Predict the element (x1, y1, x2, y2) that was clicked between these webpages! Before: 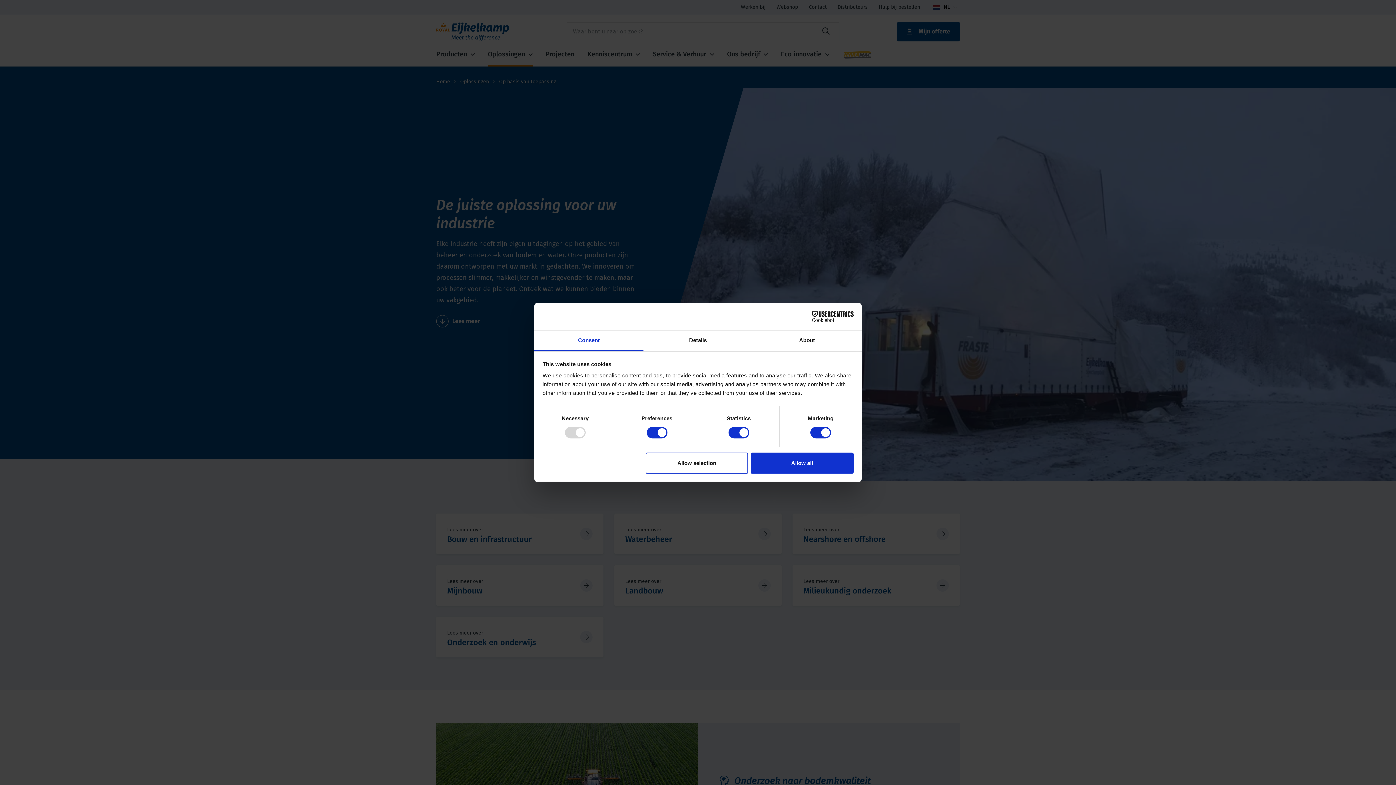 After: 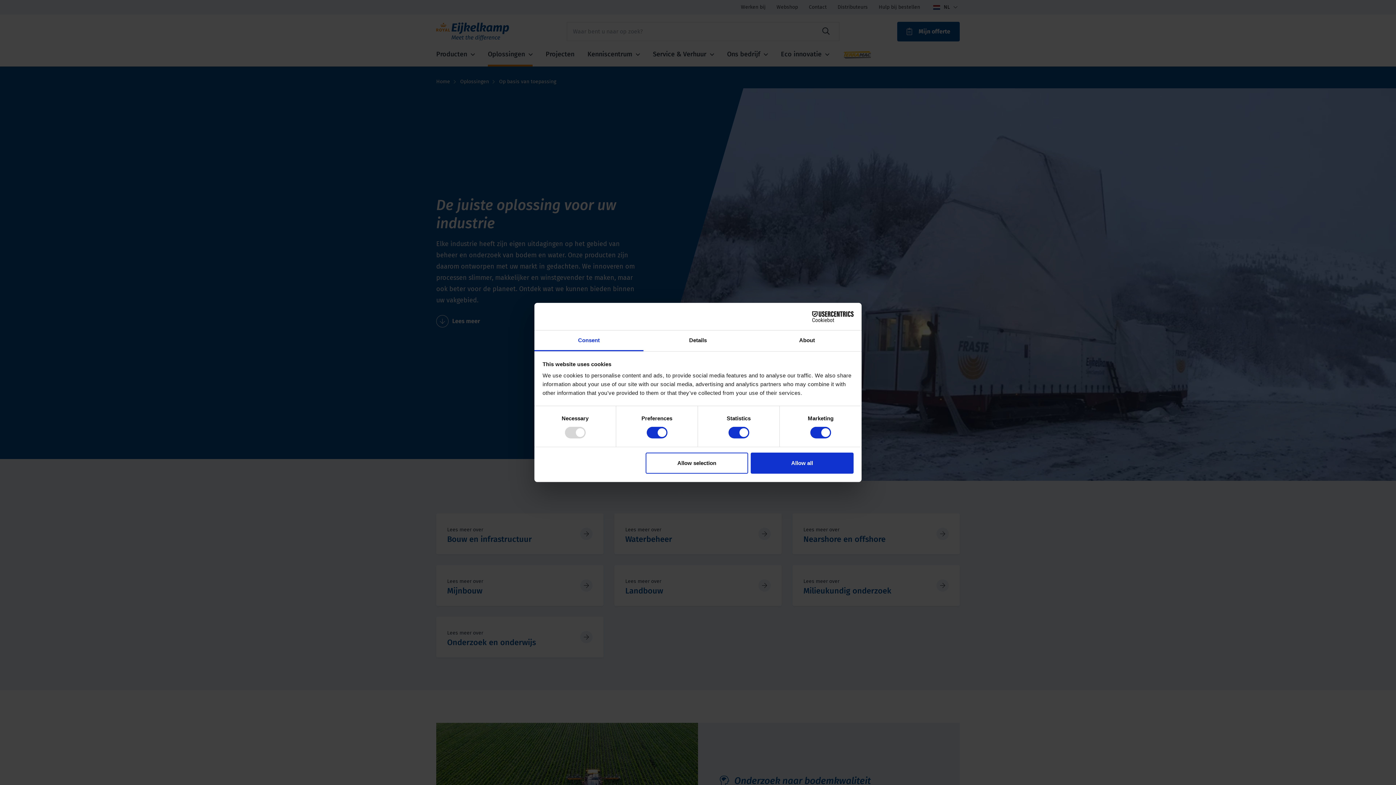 Action: label: Consent bbox: (534, 330, 643, 351)